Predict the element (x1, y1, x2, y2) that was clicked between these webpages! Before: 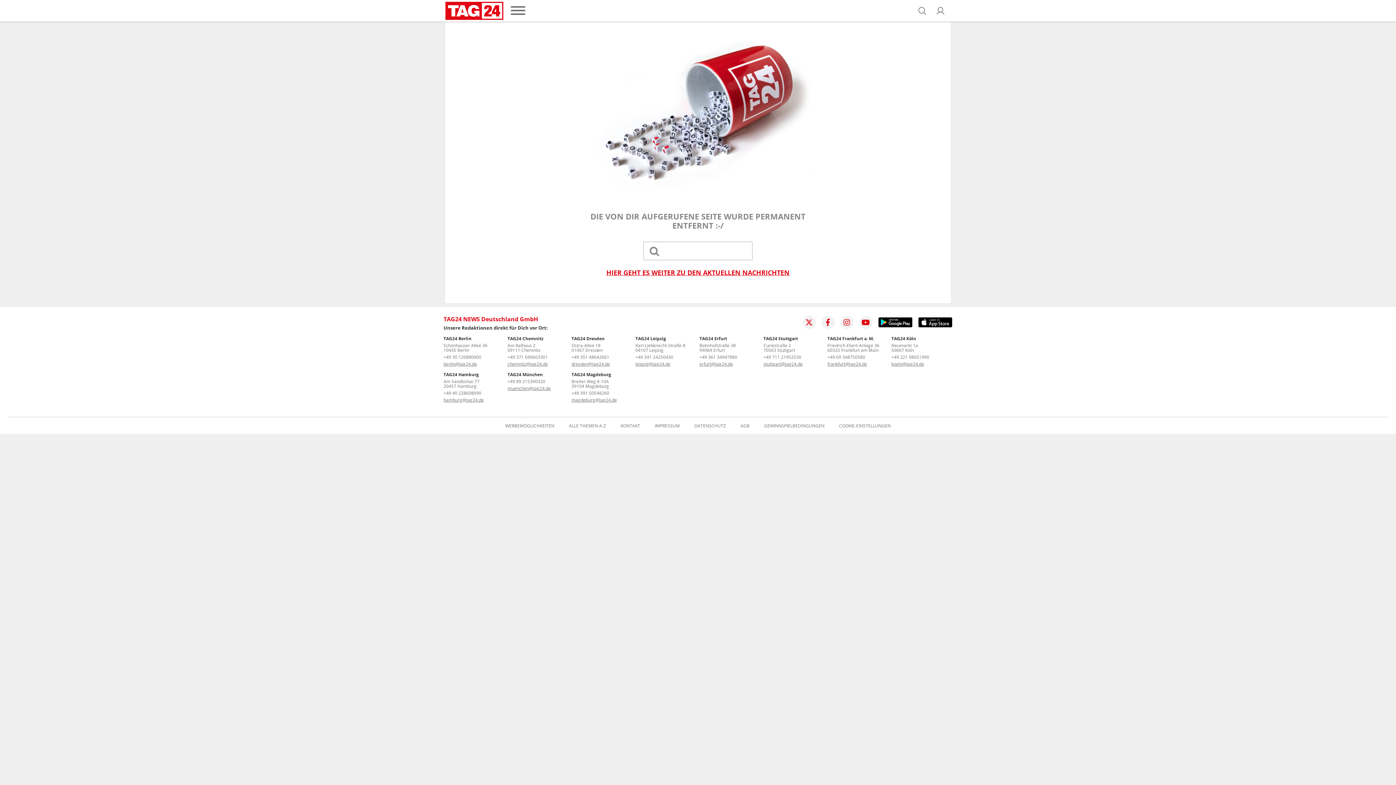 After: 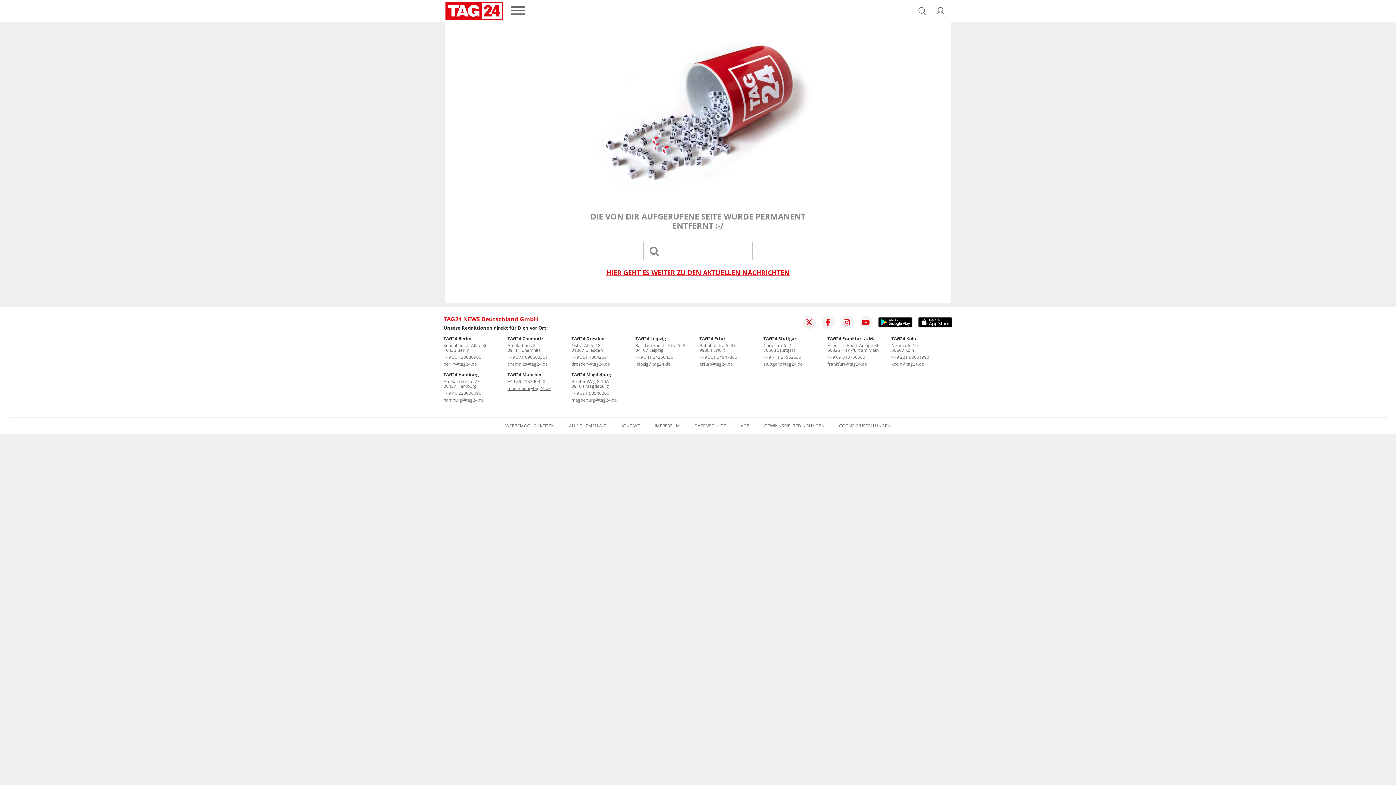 Action: label: +49 391 50548260 bbox: (571, 390, 609, 396)